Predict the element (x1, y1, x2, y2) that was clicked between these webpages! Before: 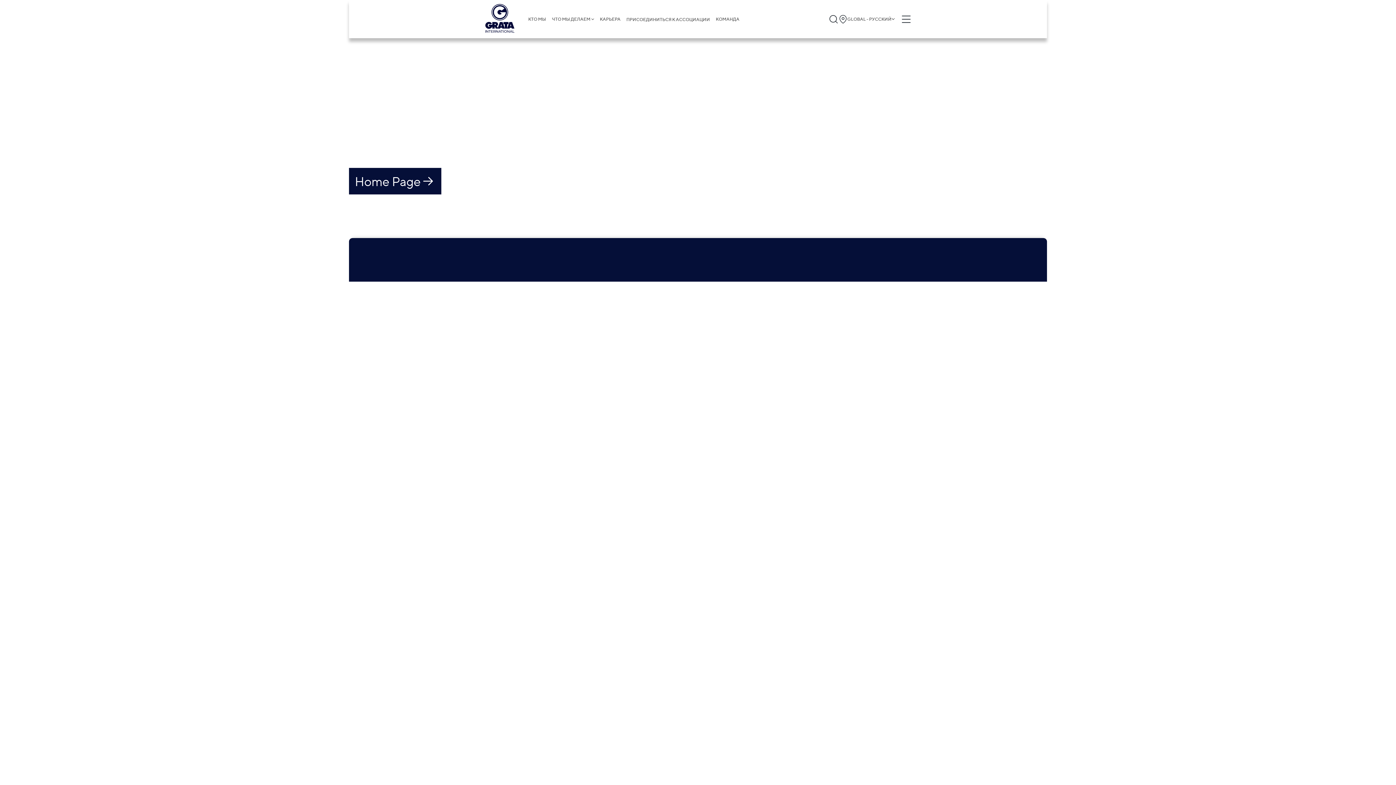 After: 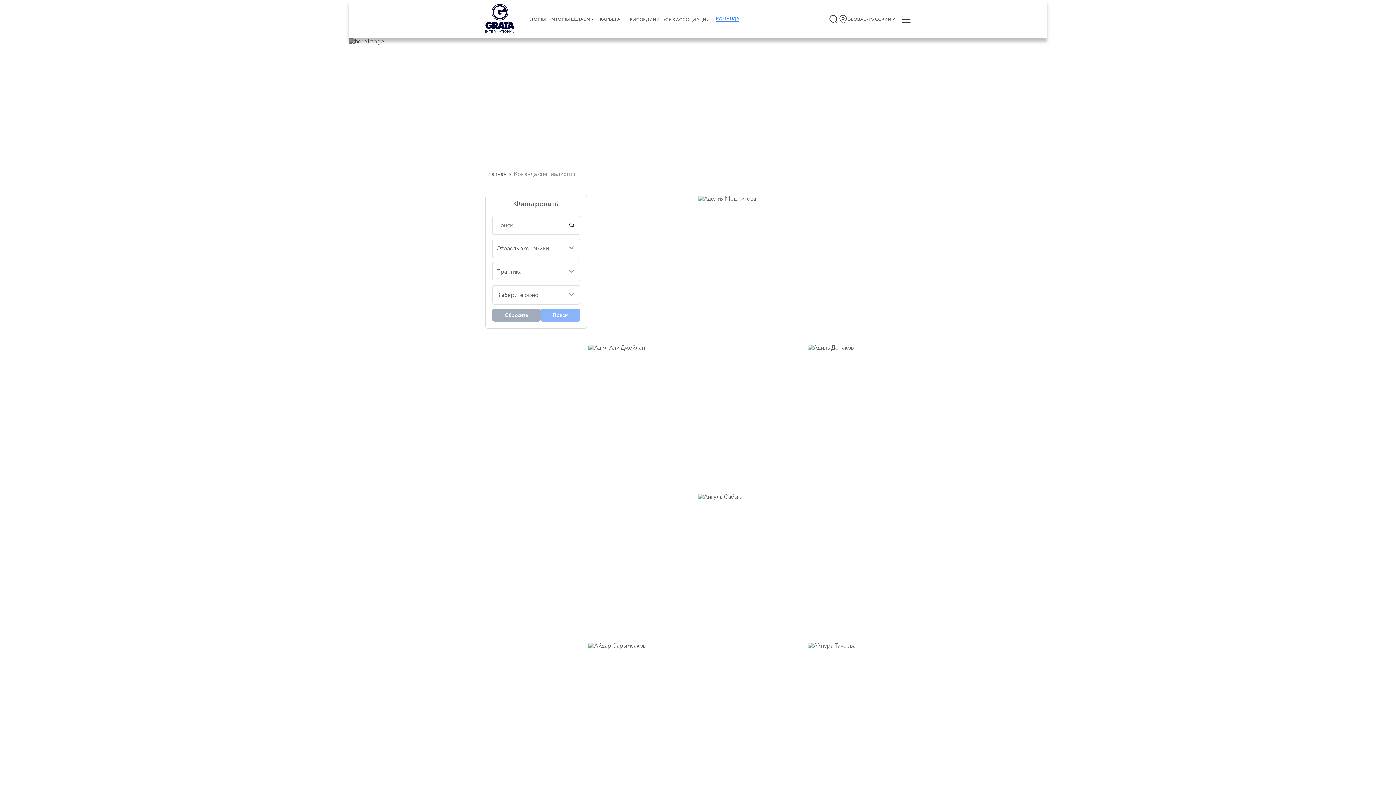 Action: label: КОМАНДА bbox: (716, 16, 739, 21)